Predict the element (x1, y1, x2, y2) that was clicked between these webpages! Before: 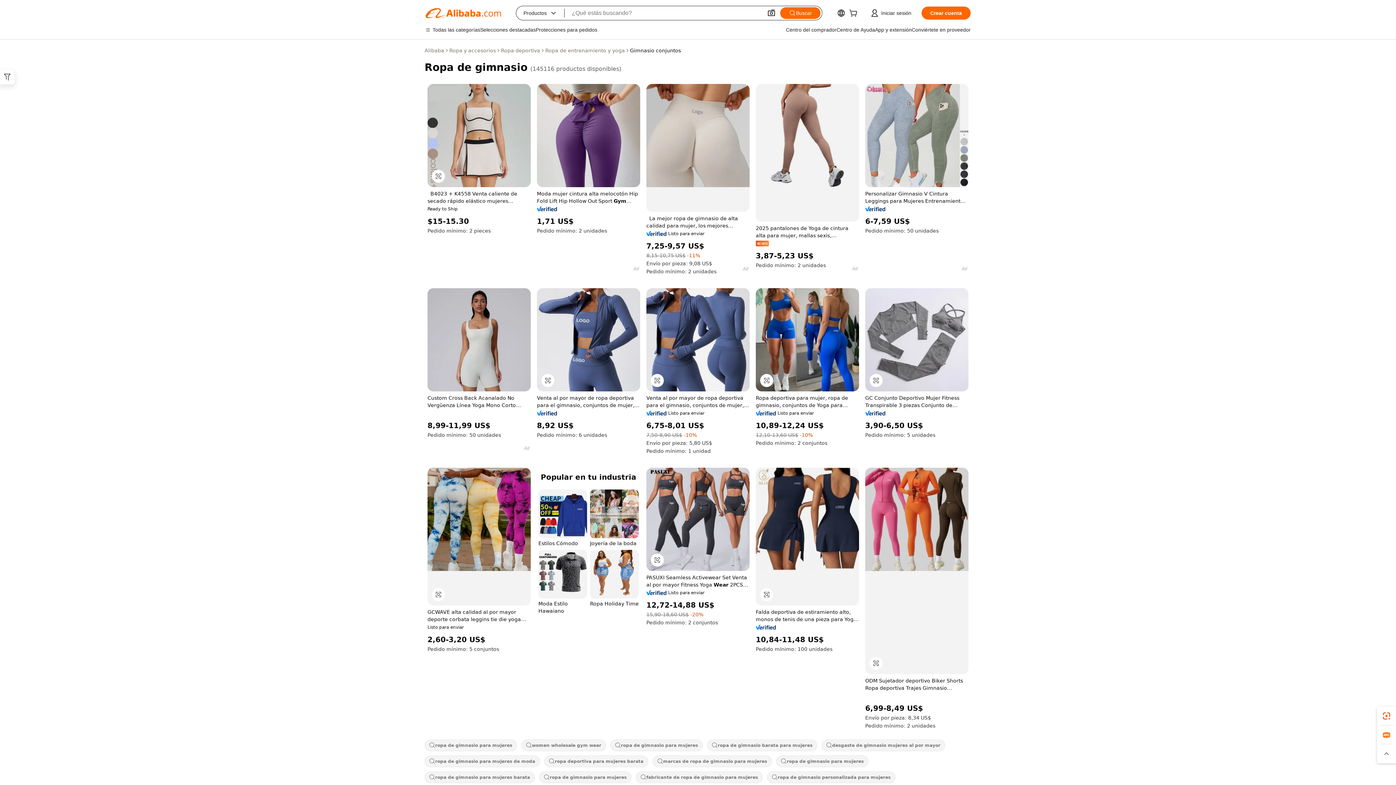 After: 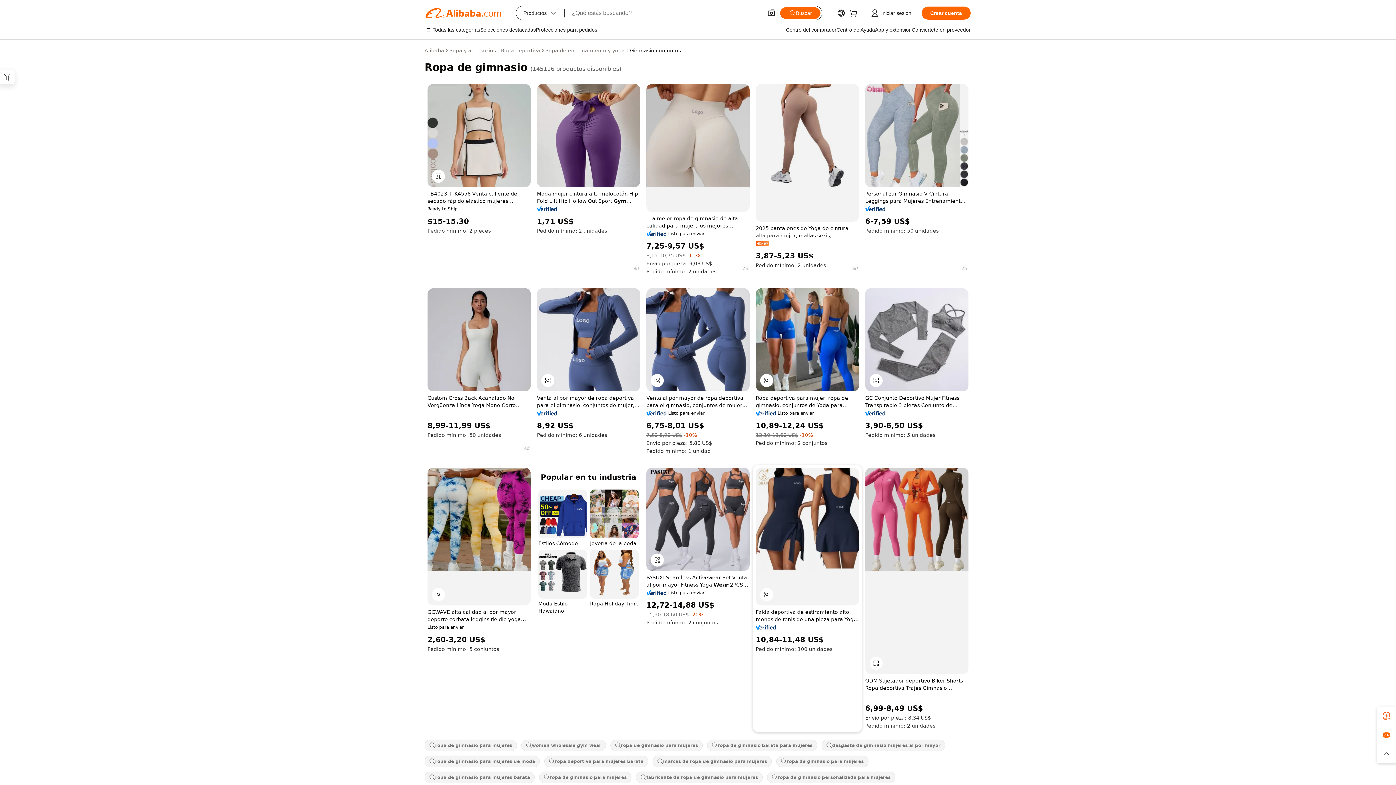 Action: bbox: (756, 624, 776, 630)